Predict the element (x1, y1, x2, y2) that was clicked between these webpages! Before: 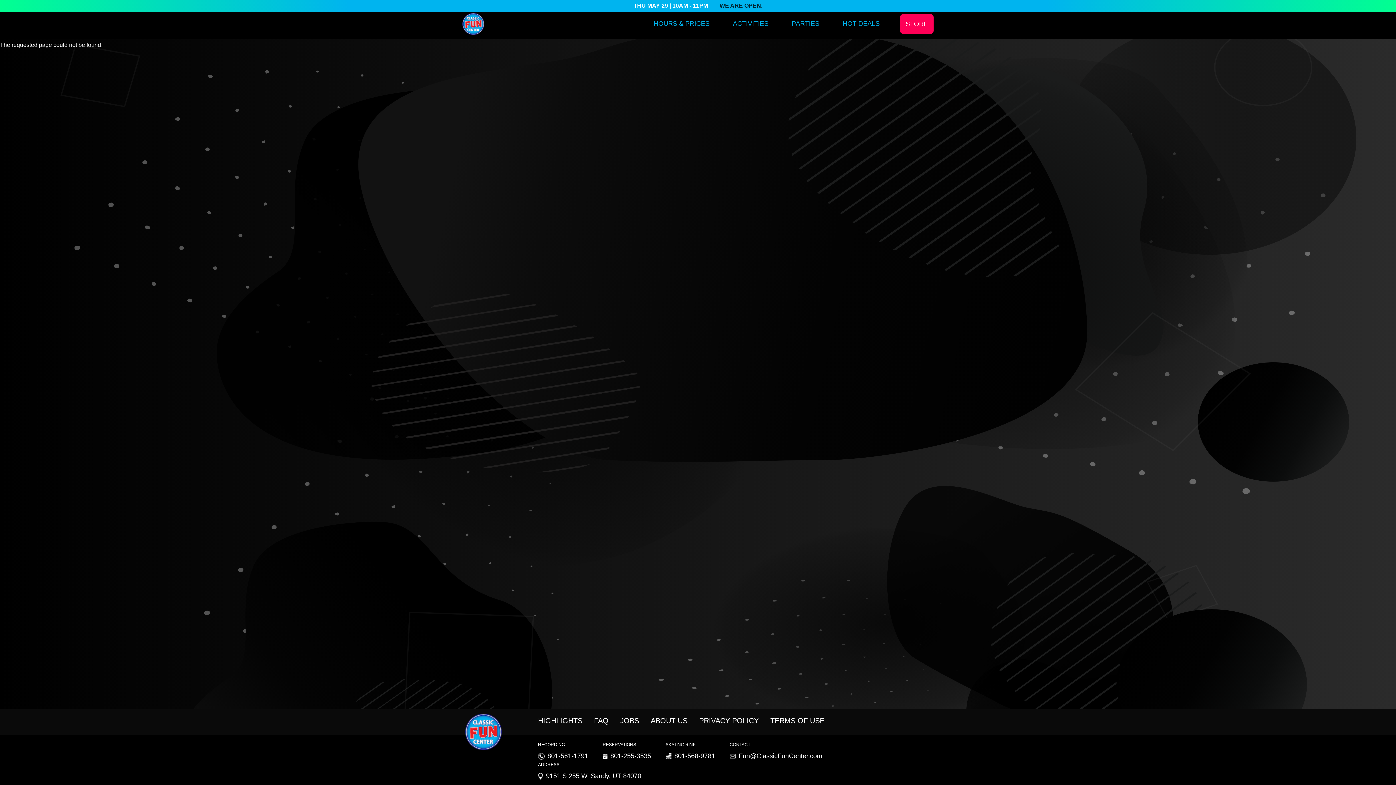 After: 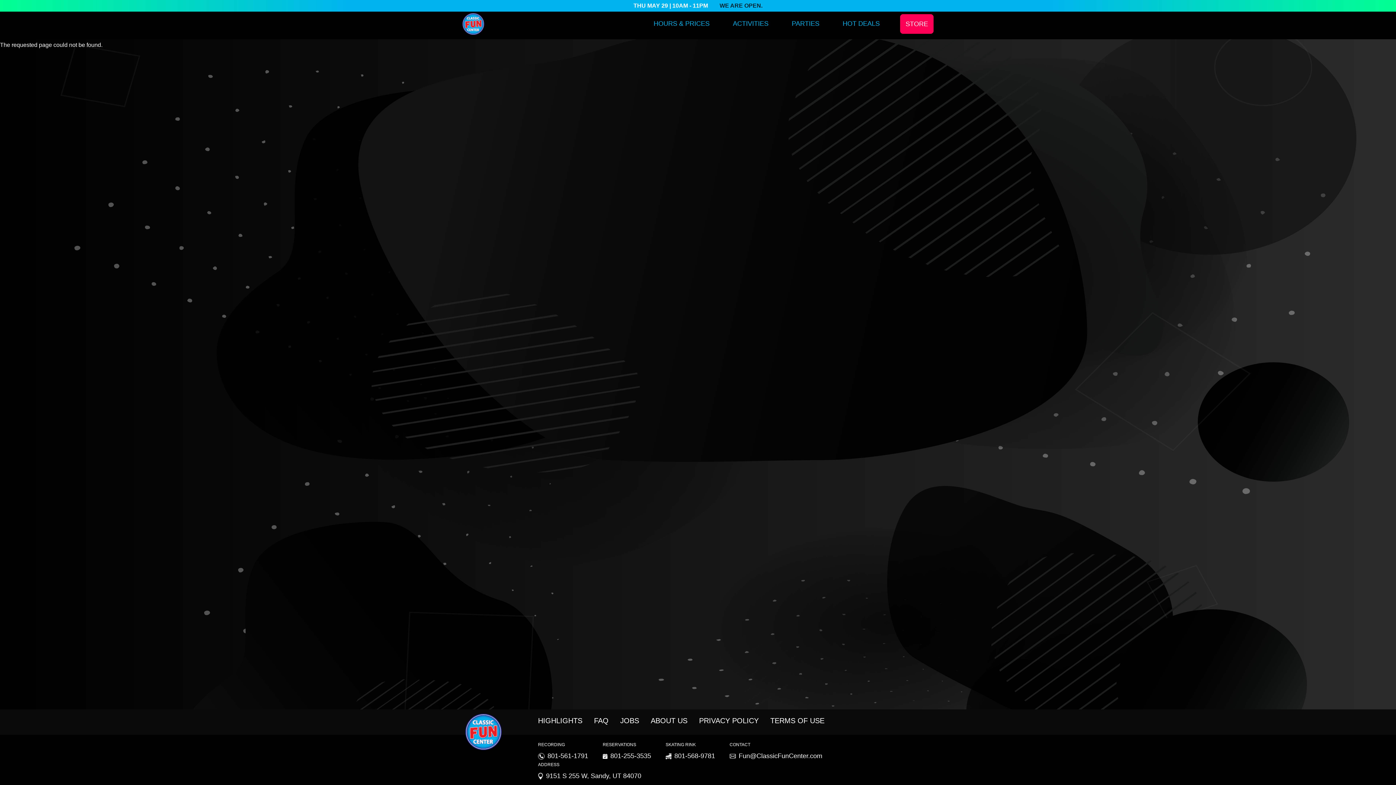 Action: label: 801-561-1791 bbox: (547, 752, 588, 760)